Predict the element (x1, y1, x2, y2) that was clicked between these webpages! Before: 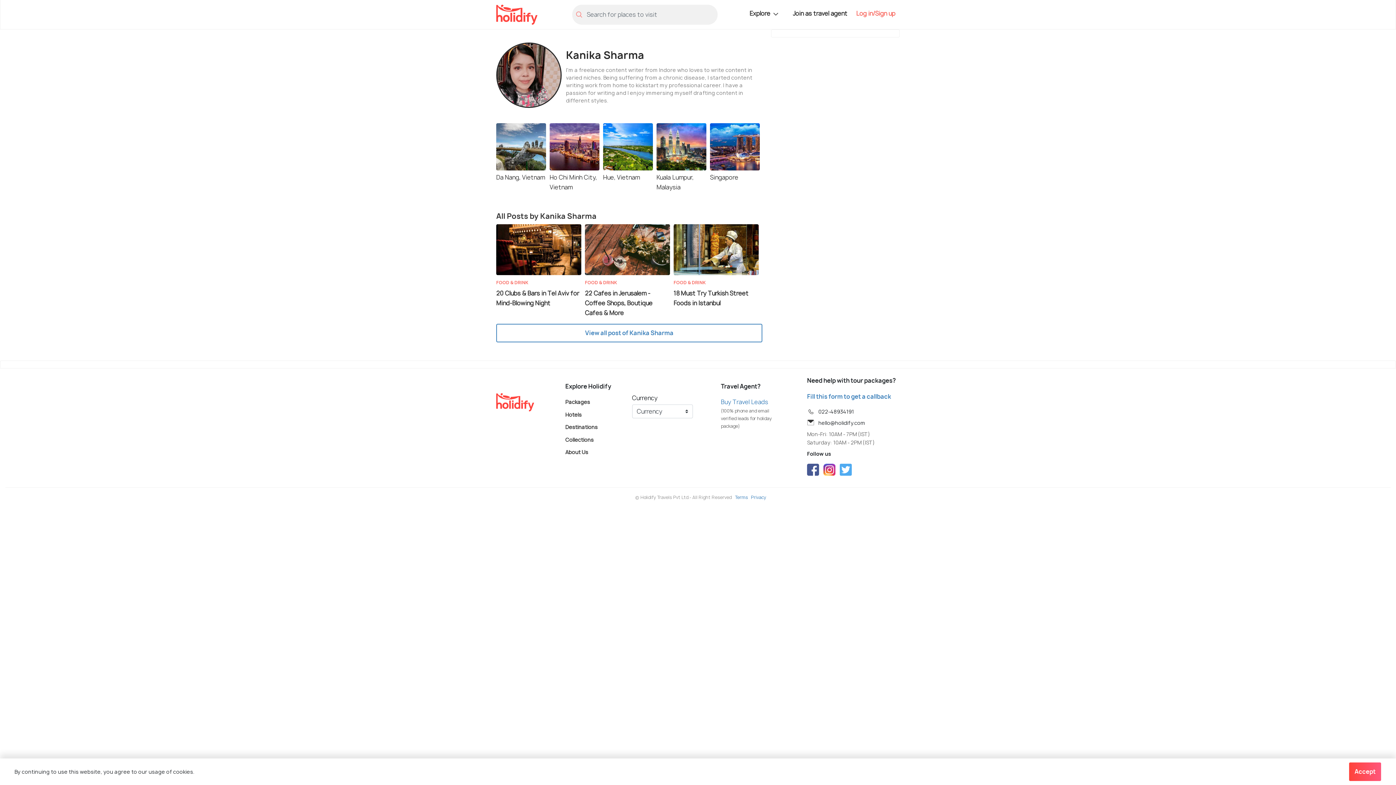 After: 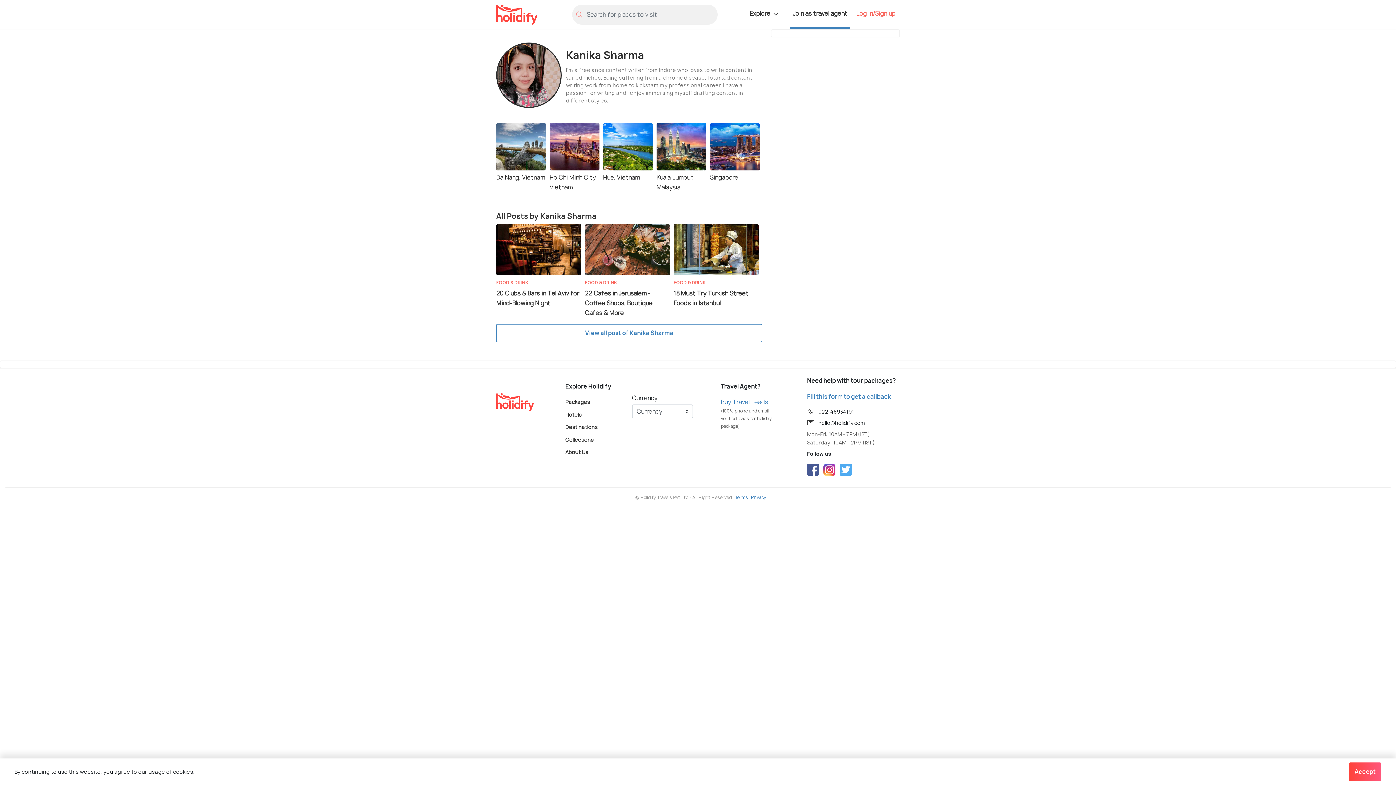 Action: label: Join as travel agent bbox: (790, 8, 850, 18)